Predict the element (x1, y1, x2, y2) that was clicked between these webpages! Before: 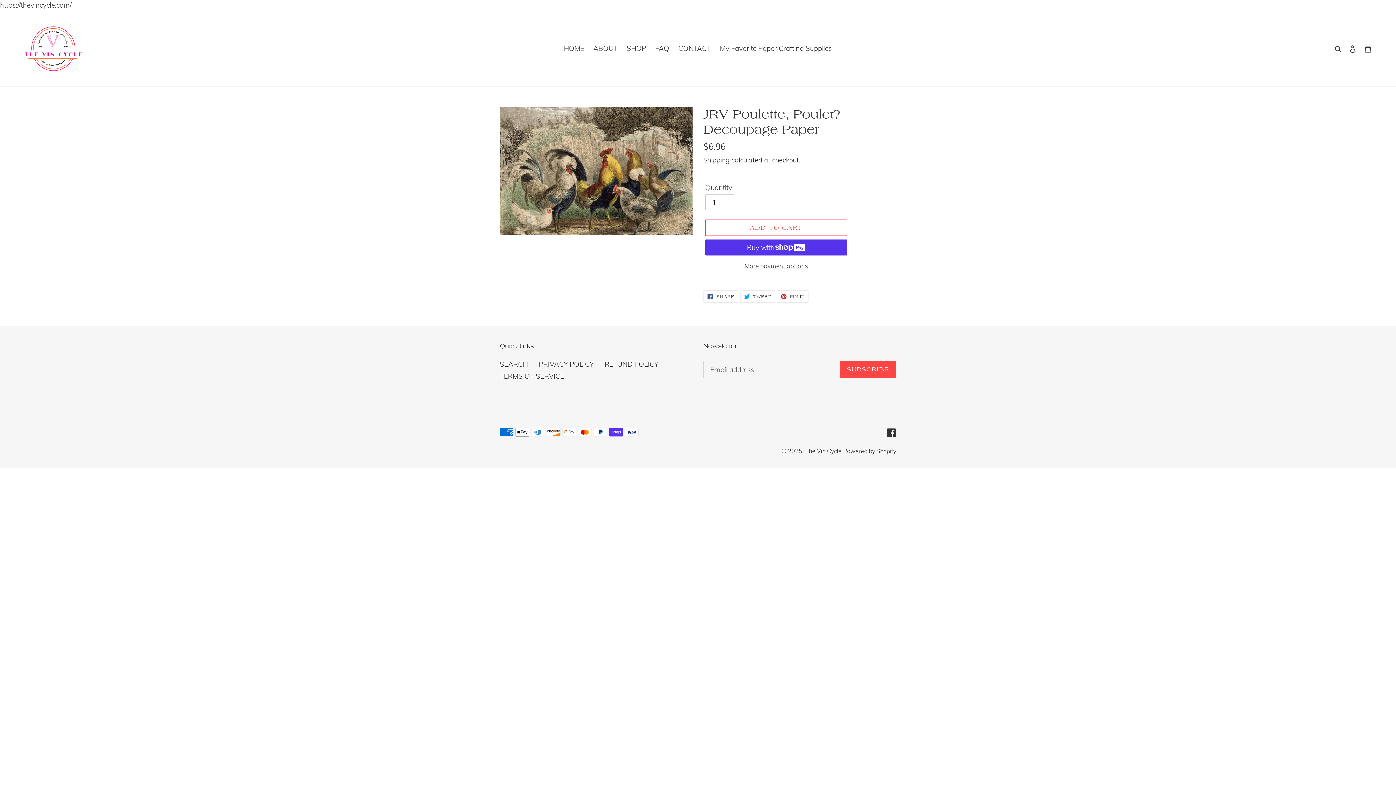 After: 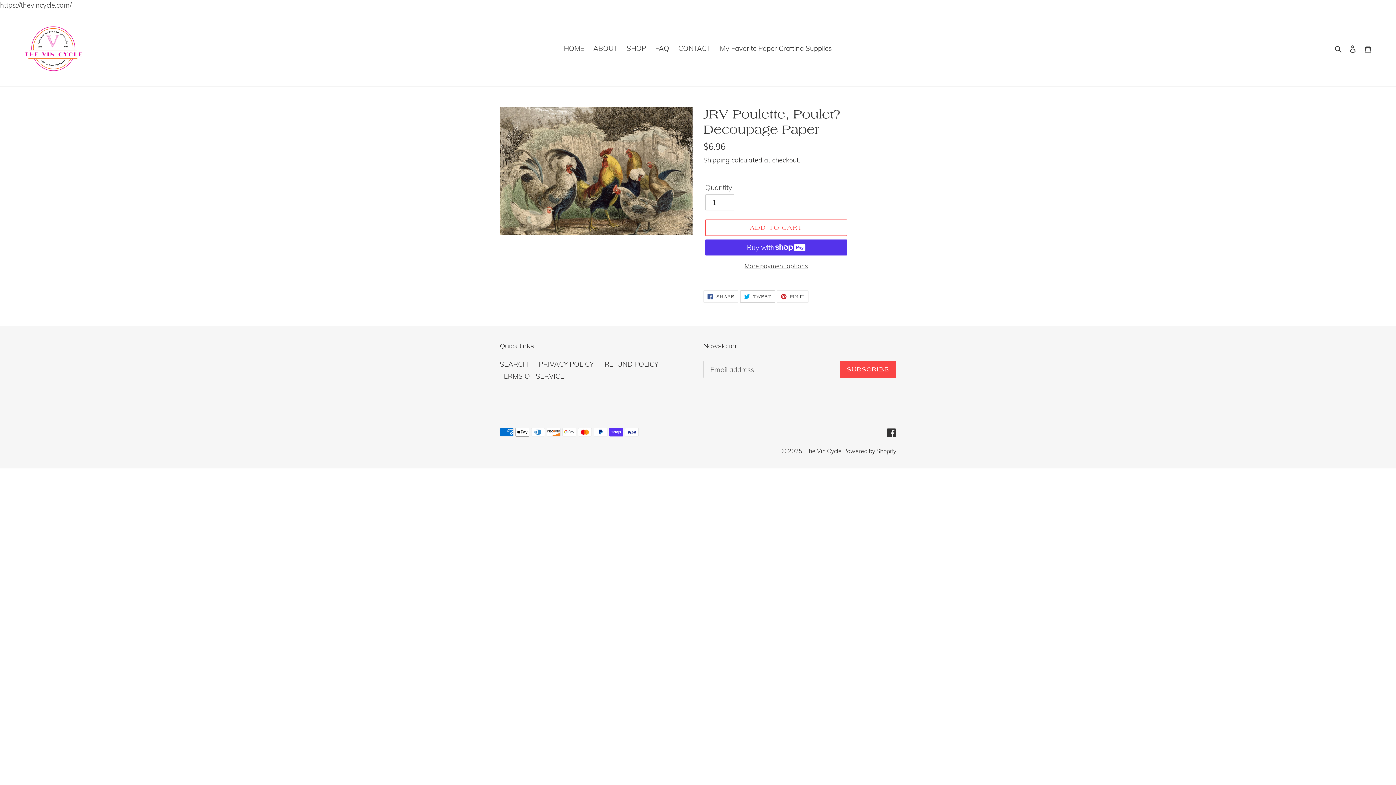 Action: label:  TWEET
TWEET ON TWITTER bbox: (740, 290, 775, 303)